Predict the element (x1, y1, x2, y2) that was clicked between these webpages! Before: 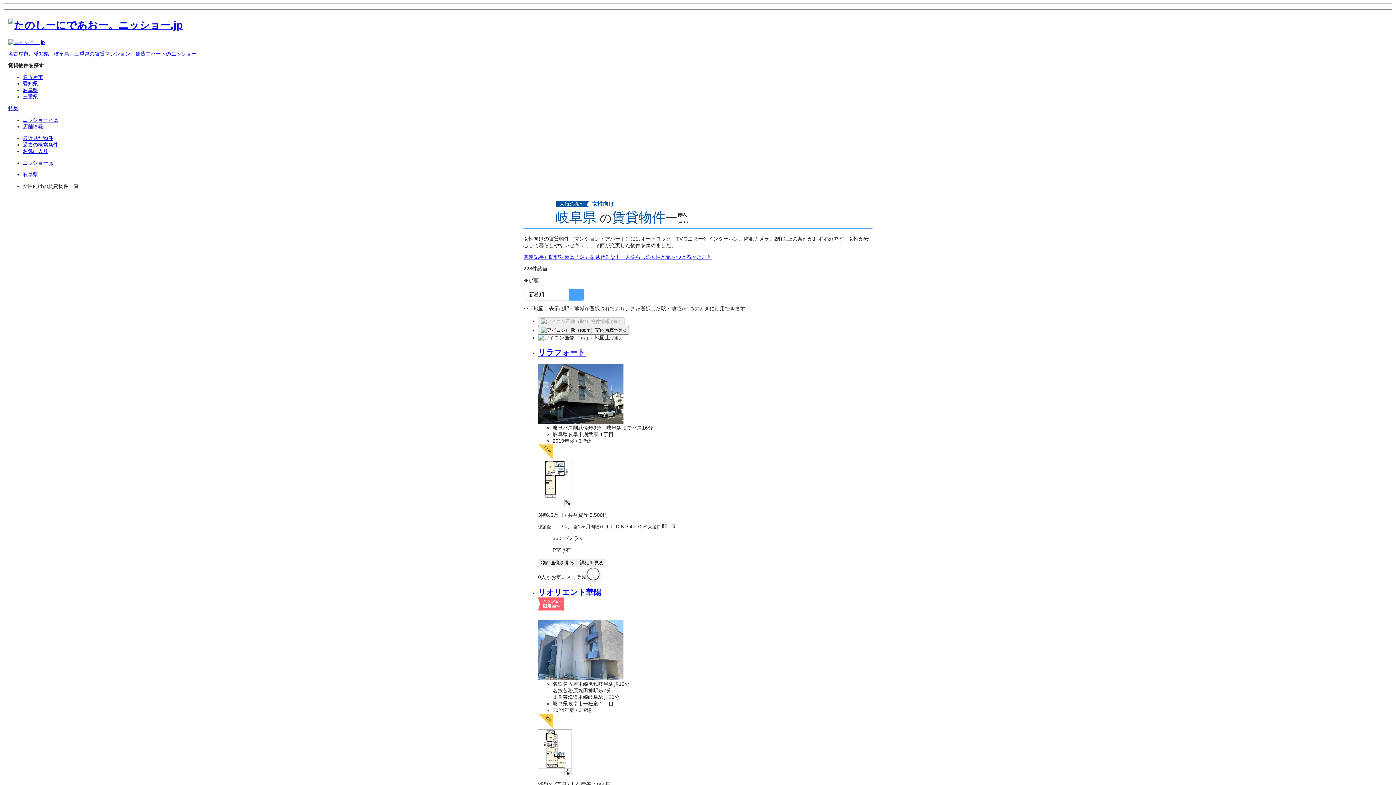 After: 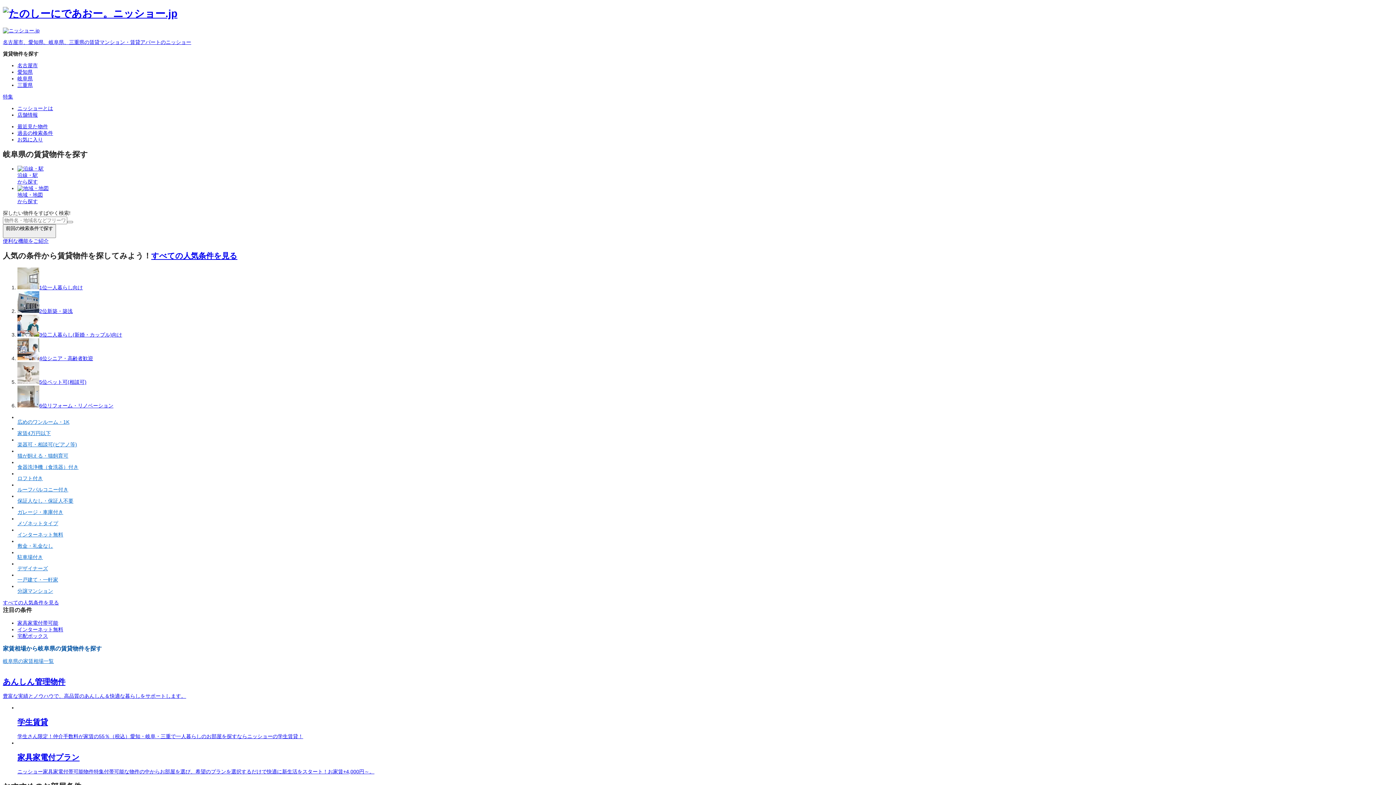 Action: bbox: (22, 166, 1388, 183) label: 岐阜県